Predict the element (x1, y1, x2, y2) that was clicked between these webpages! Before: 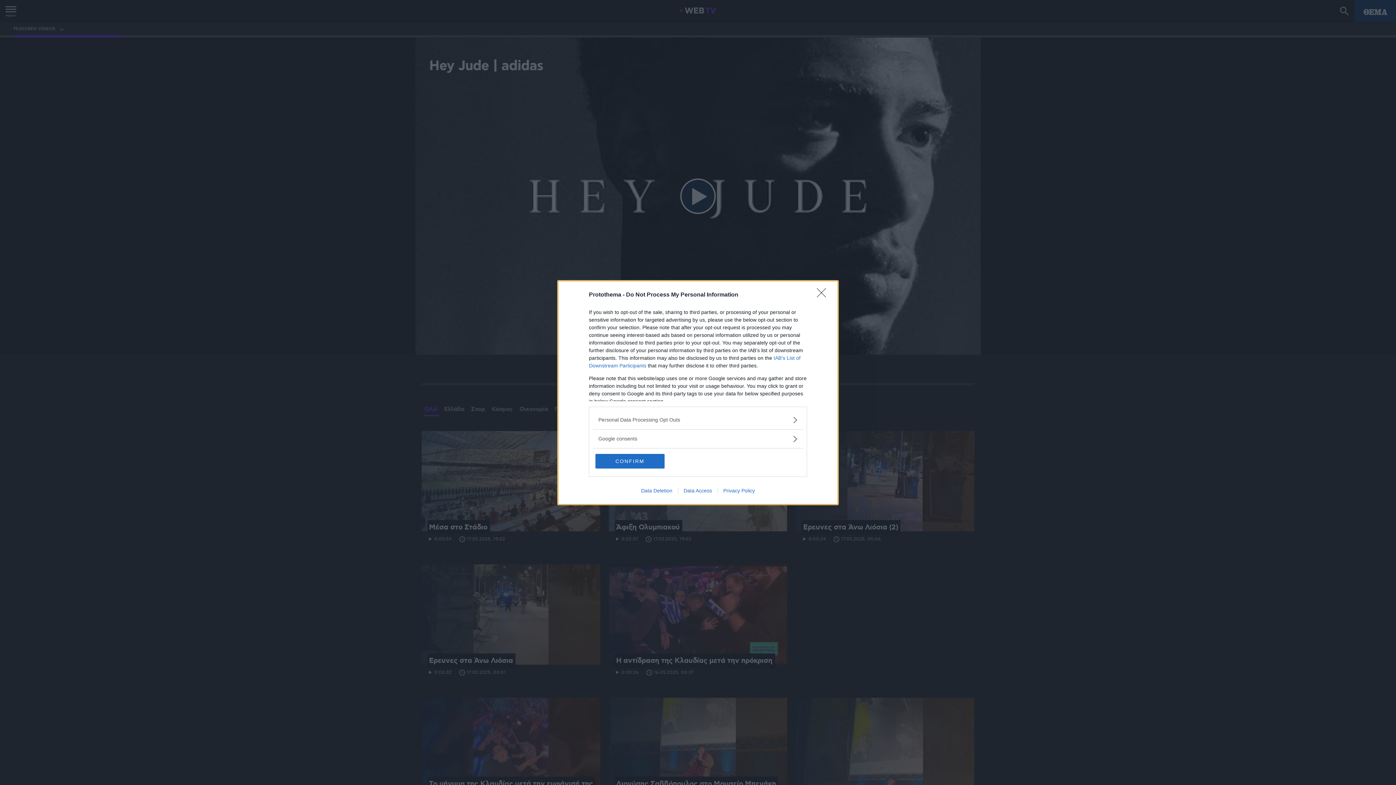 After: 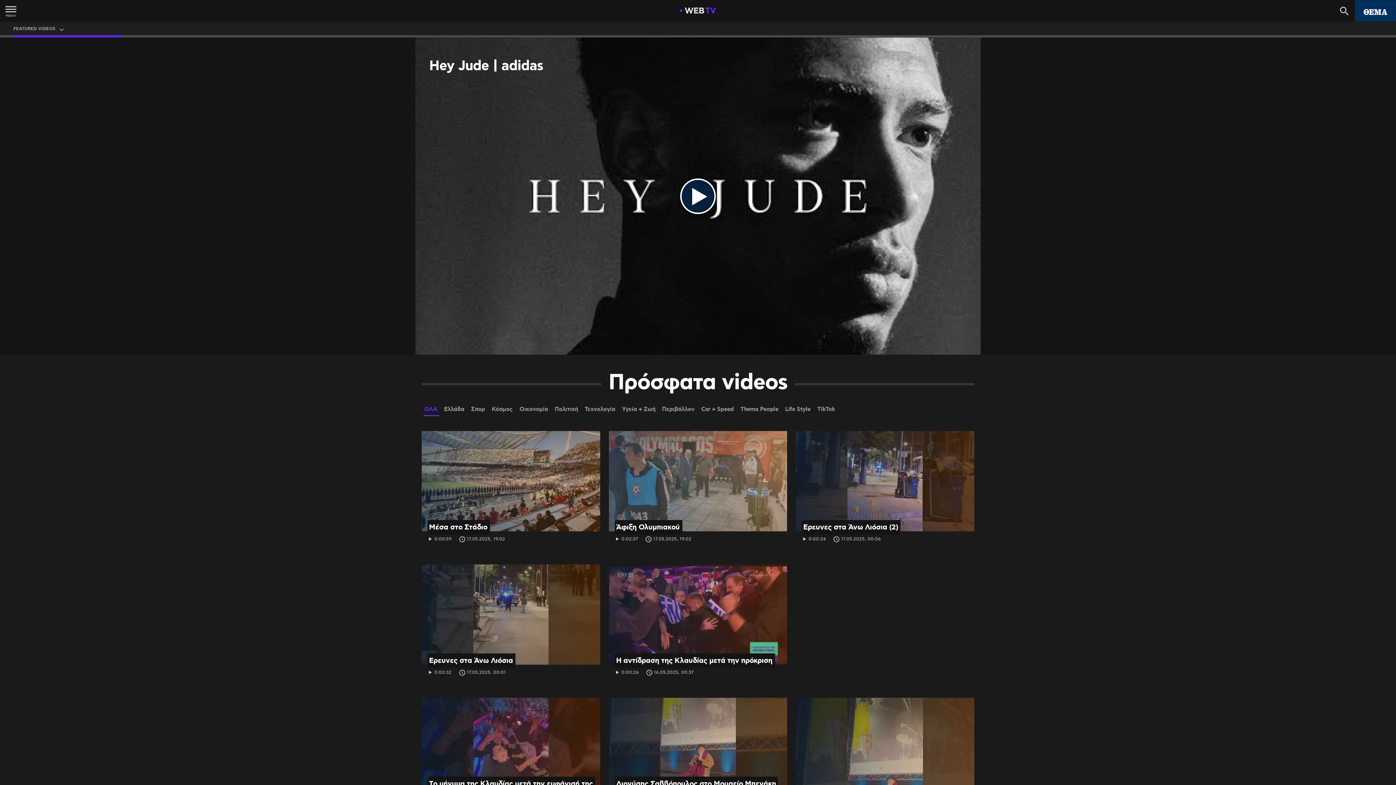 Action: bbox: (595, 454, 664, 468) label: CONFIRM